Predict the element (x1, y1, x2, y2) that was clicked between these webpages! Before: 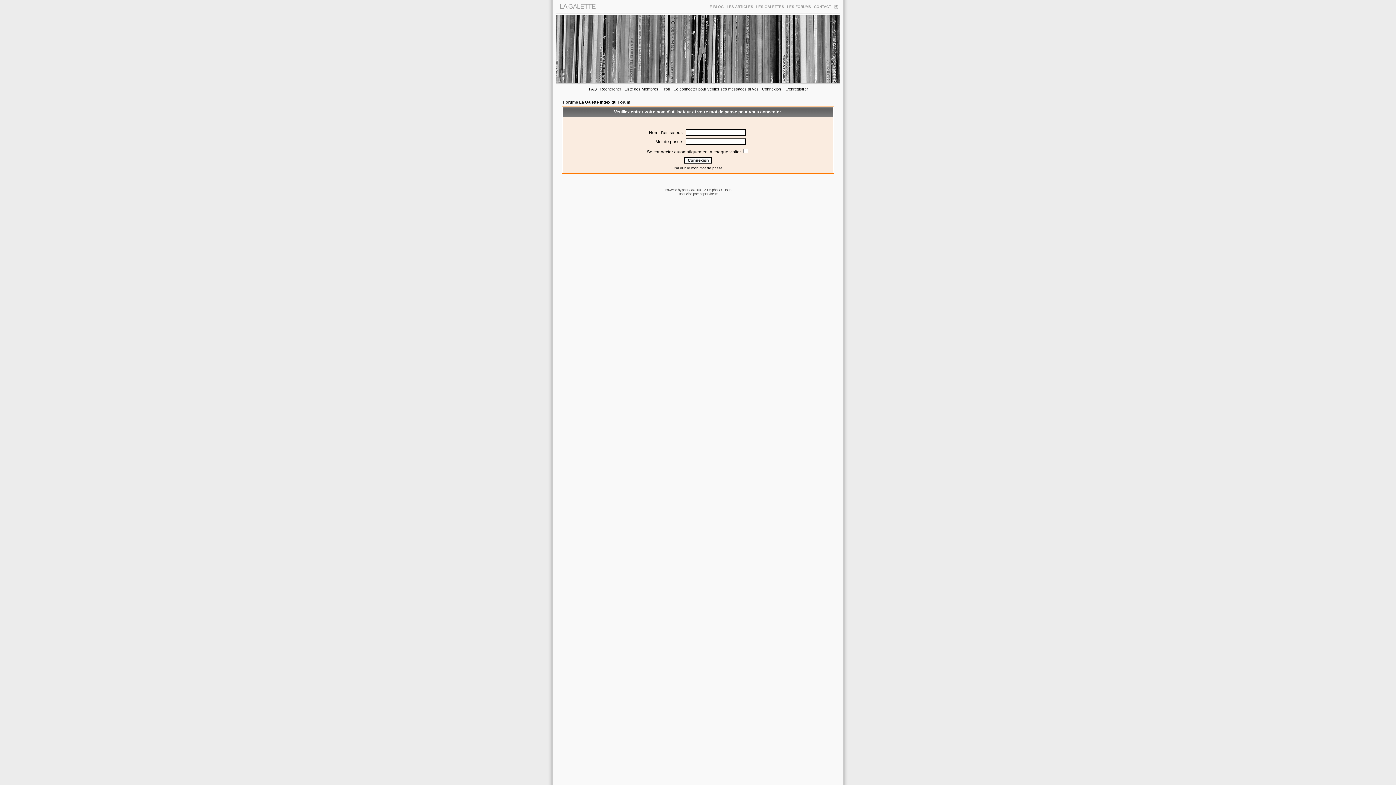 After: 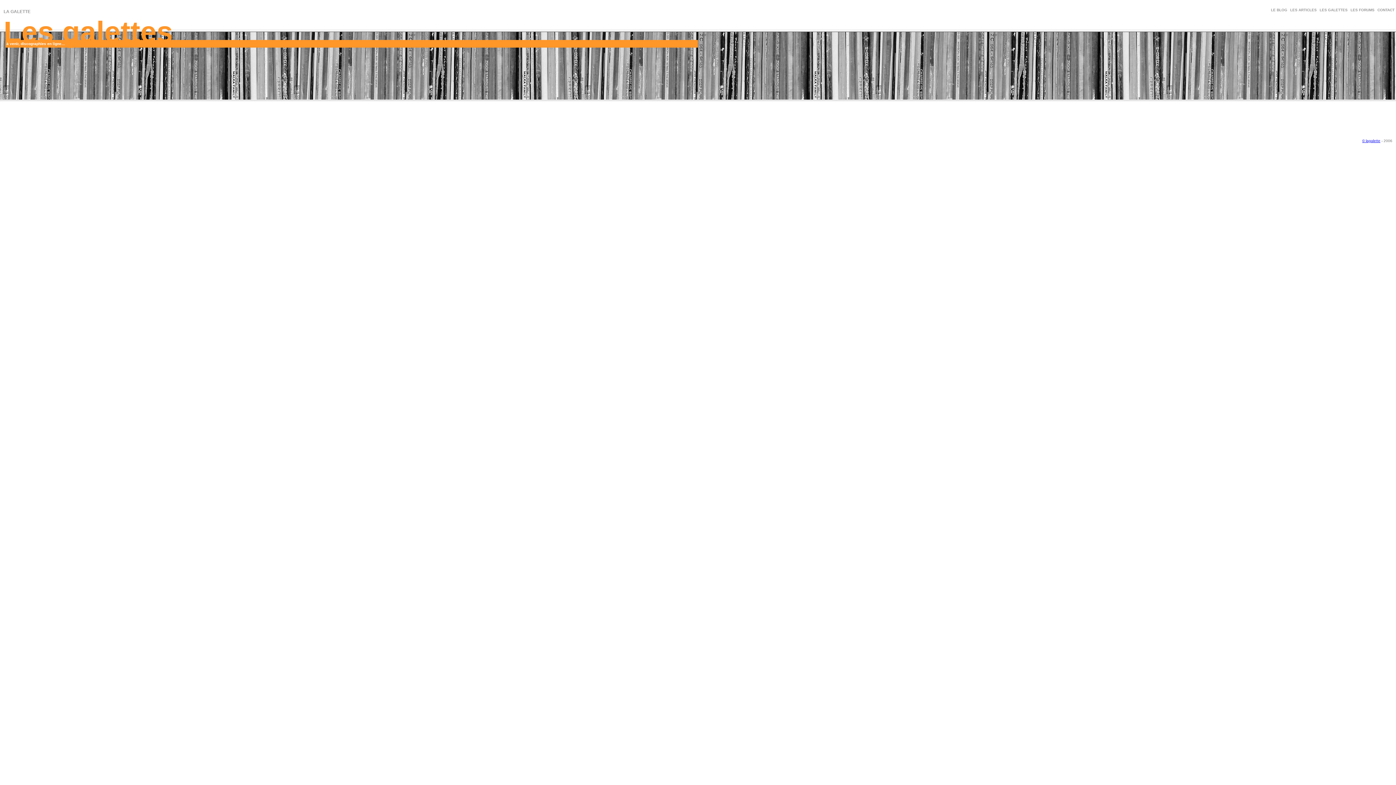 Action: label: LES GALETTES bbox: (754, 3, 785, 10)